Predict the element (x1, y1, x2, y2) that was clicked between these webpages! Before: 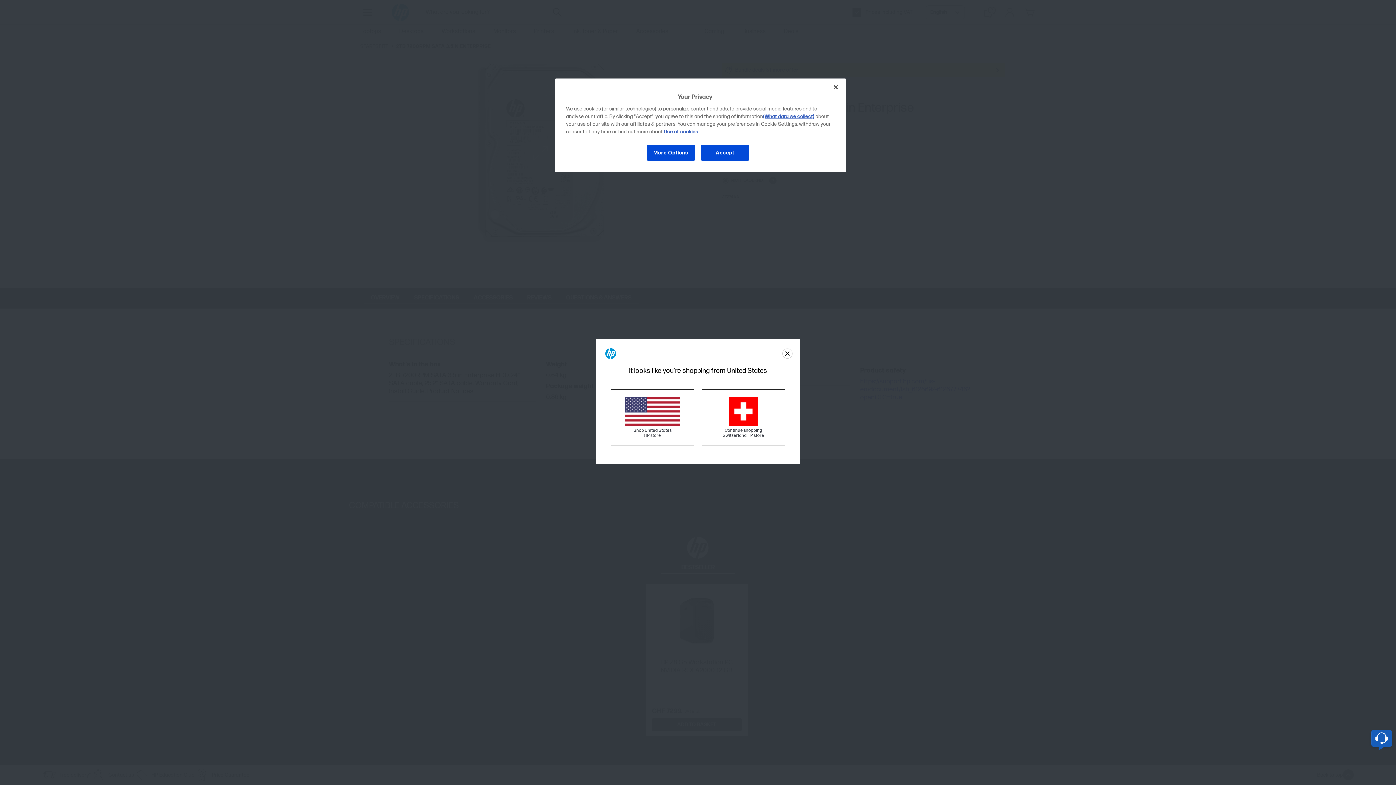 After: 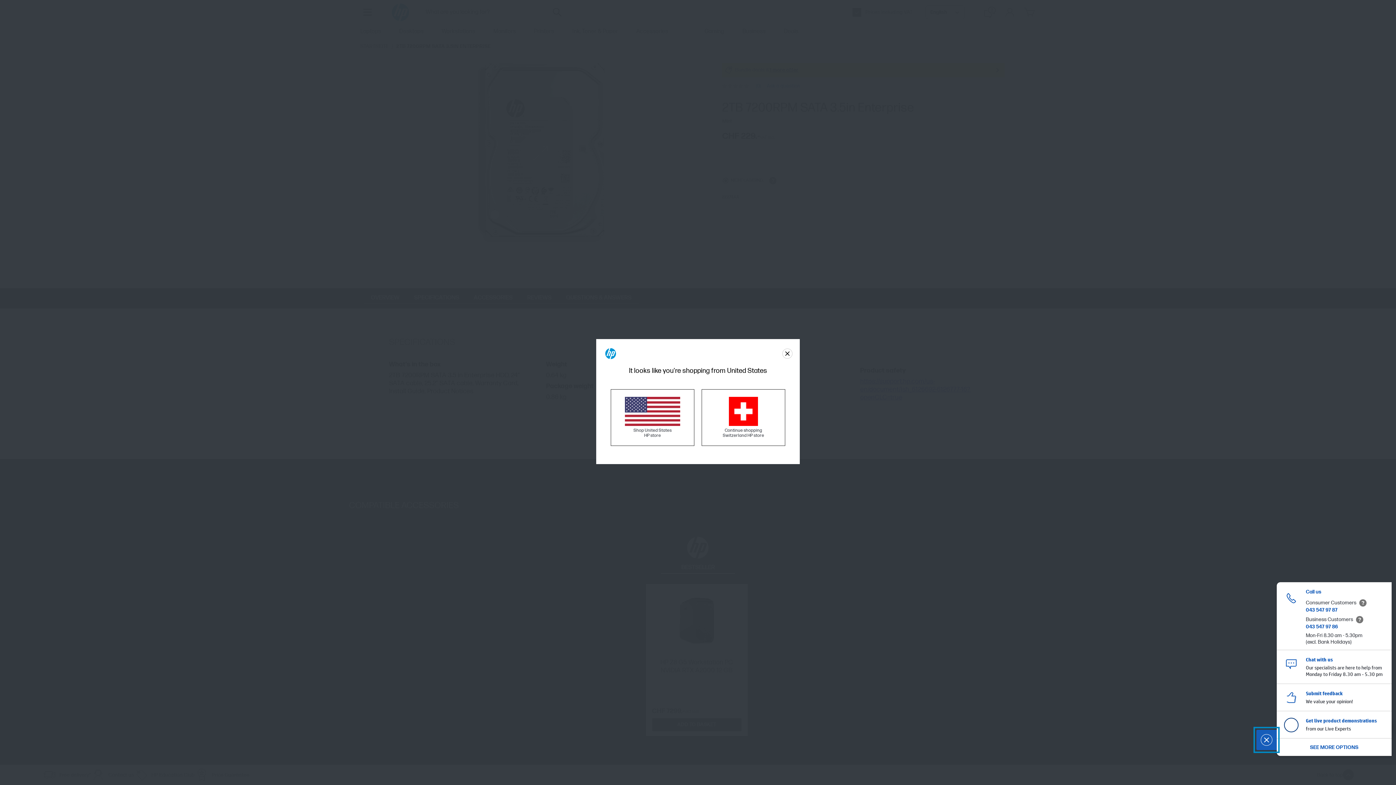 Action: bbox: (1371, 730, 1392, 746) label: Contact Widget button